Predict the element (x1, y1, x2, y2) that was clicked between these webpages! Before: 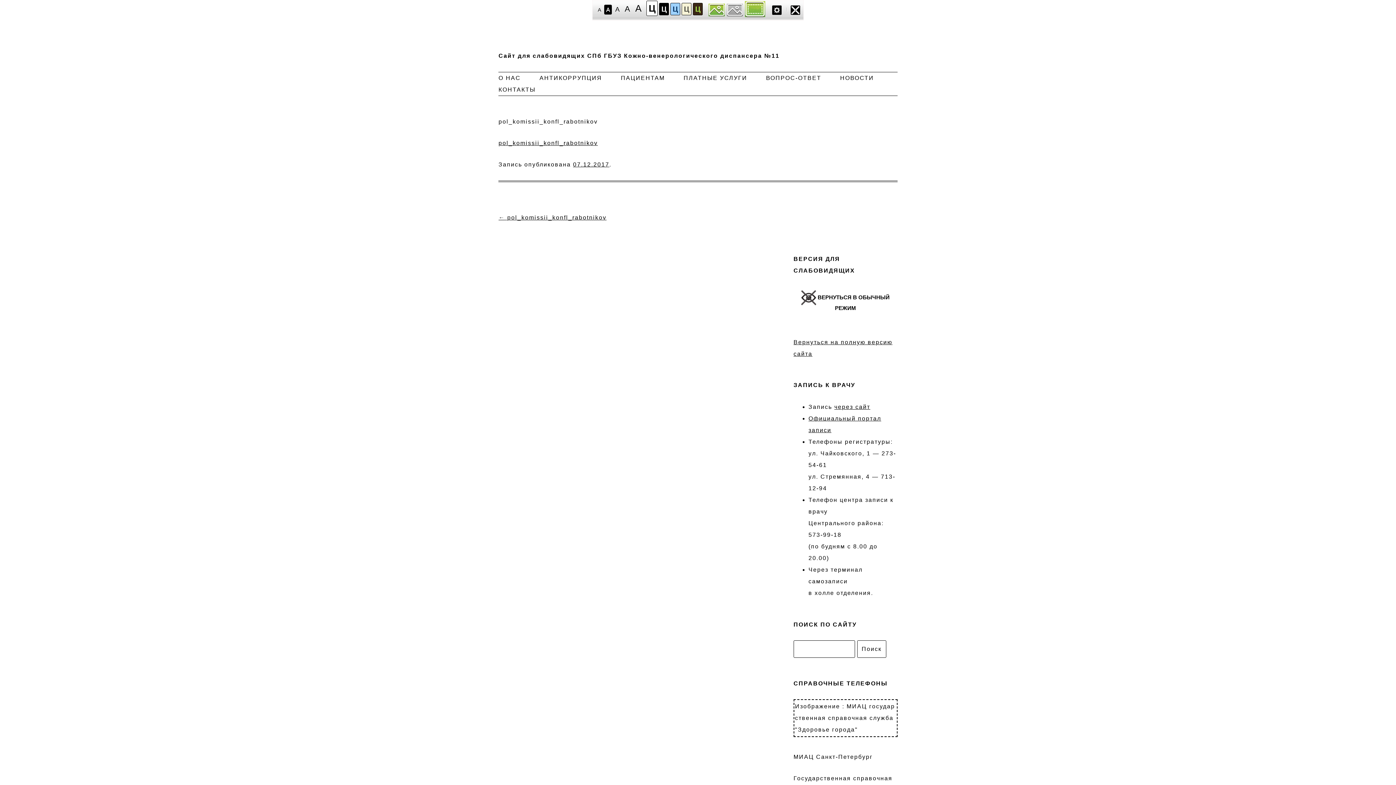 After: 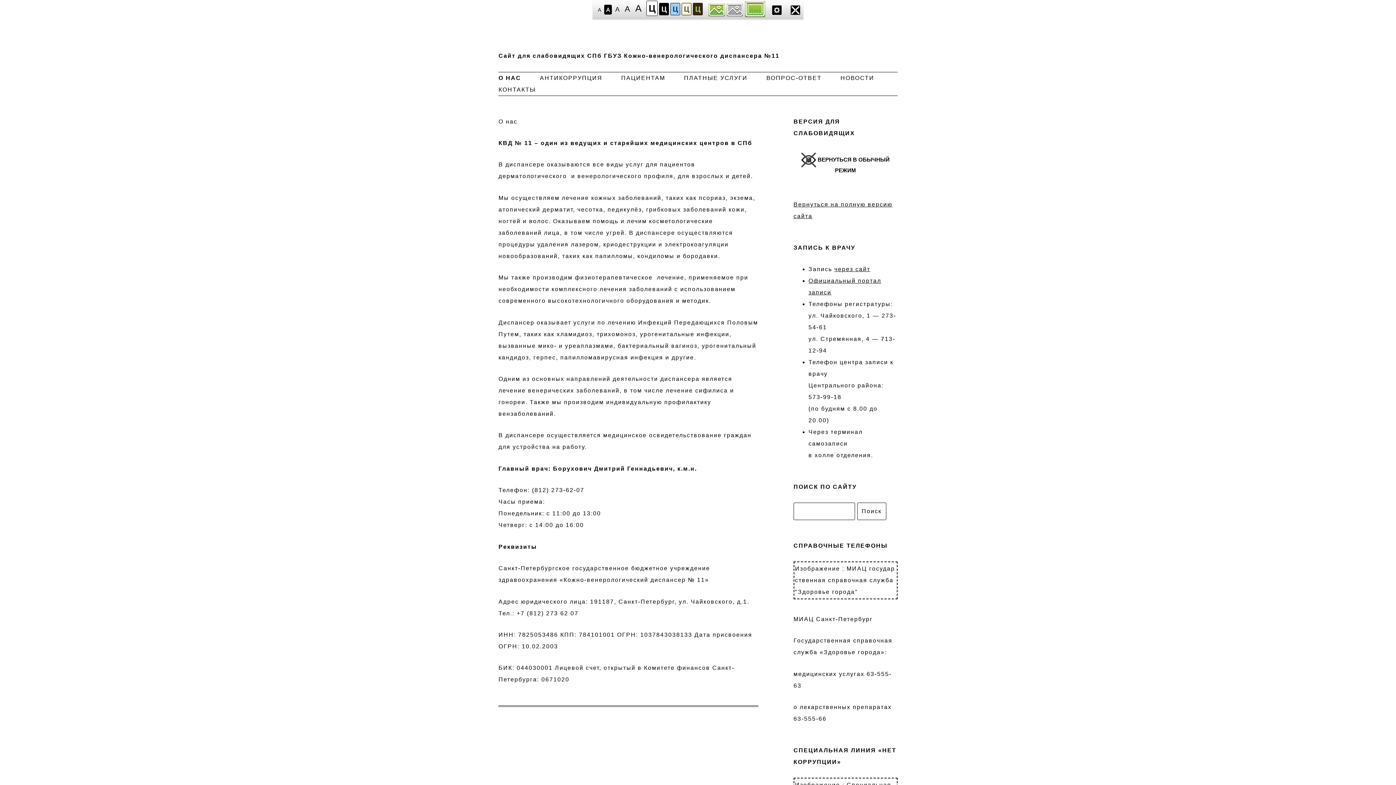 Action: bbox: (498, 72, 520, 83) label: О НАС